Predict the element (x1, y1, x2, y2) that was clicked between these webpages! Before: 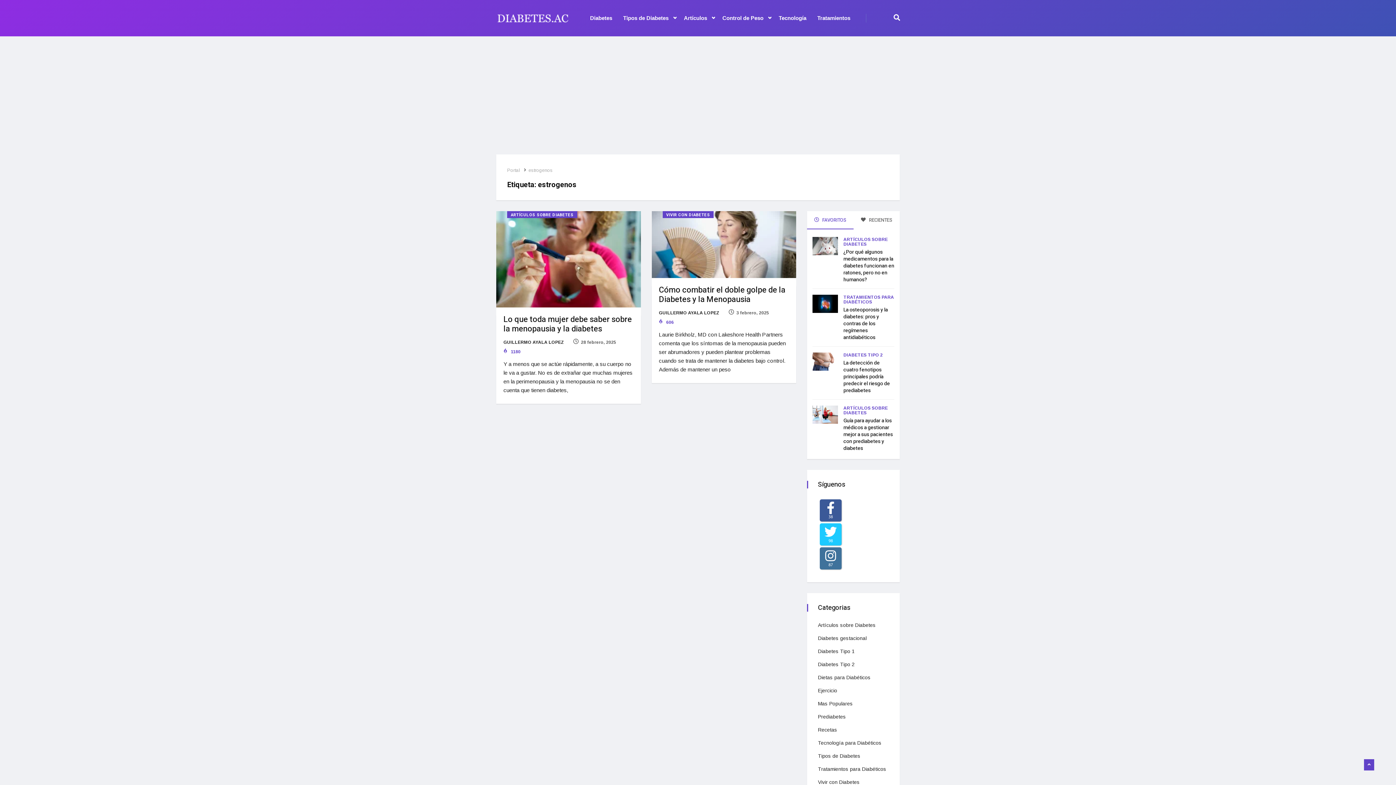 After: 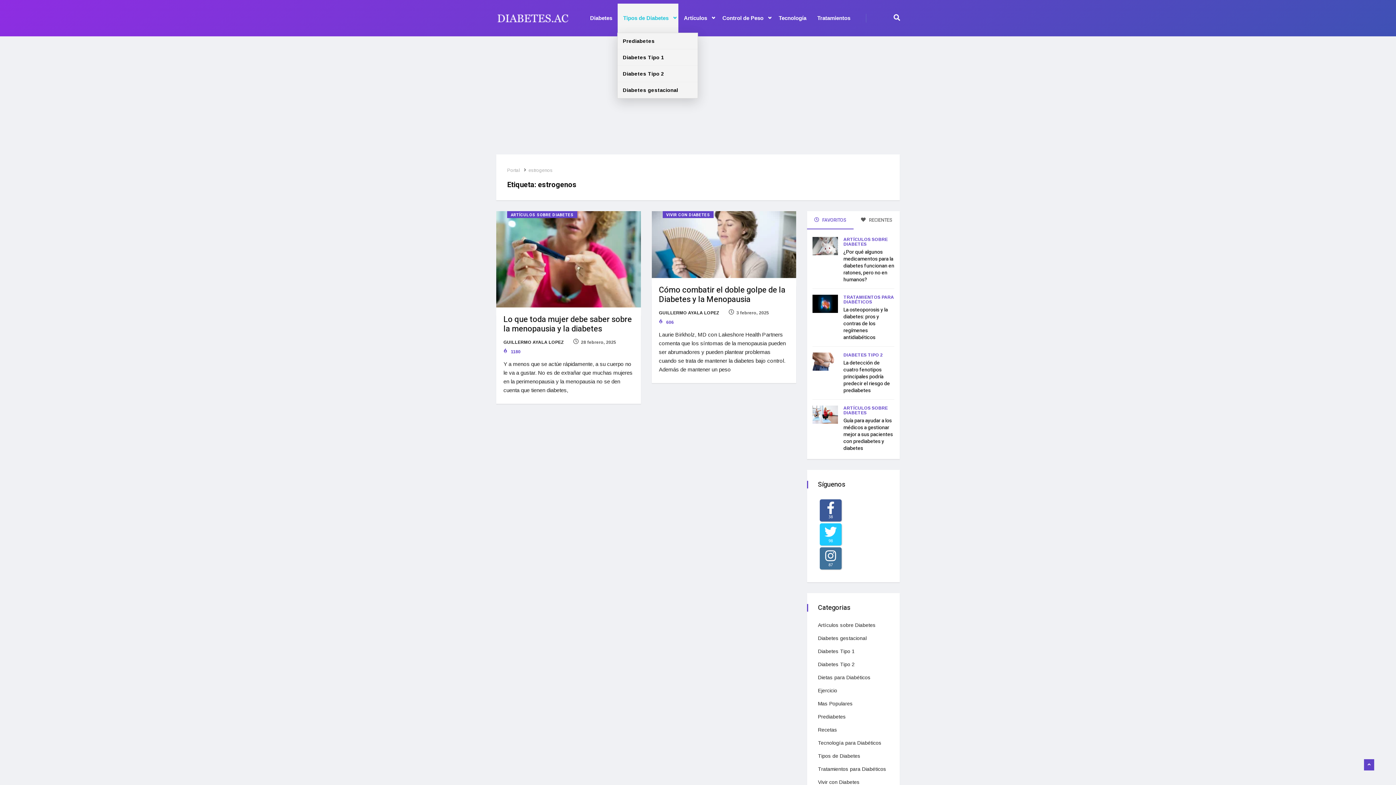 Action: bbox: (617, 3, 678, 32) label: Tipos de Diabetes